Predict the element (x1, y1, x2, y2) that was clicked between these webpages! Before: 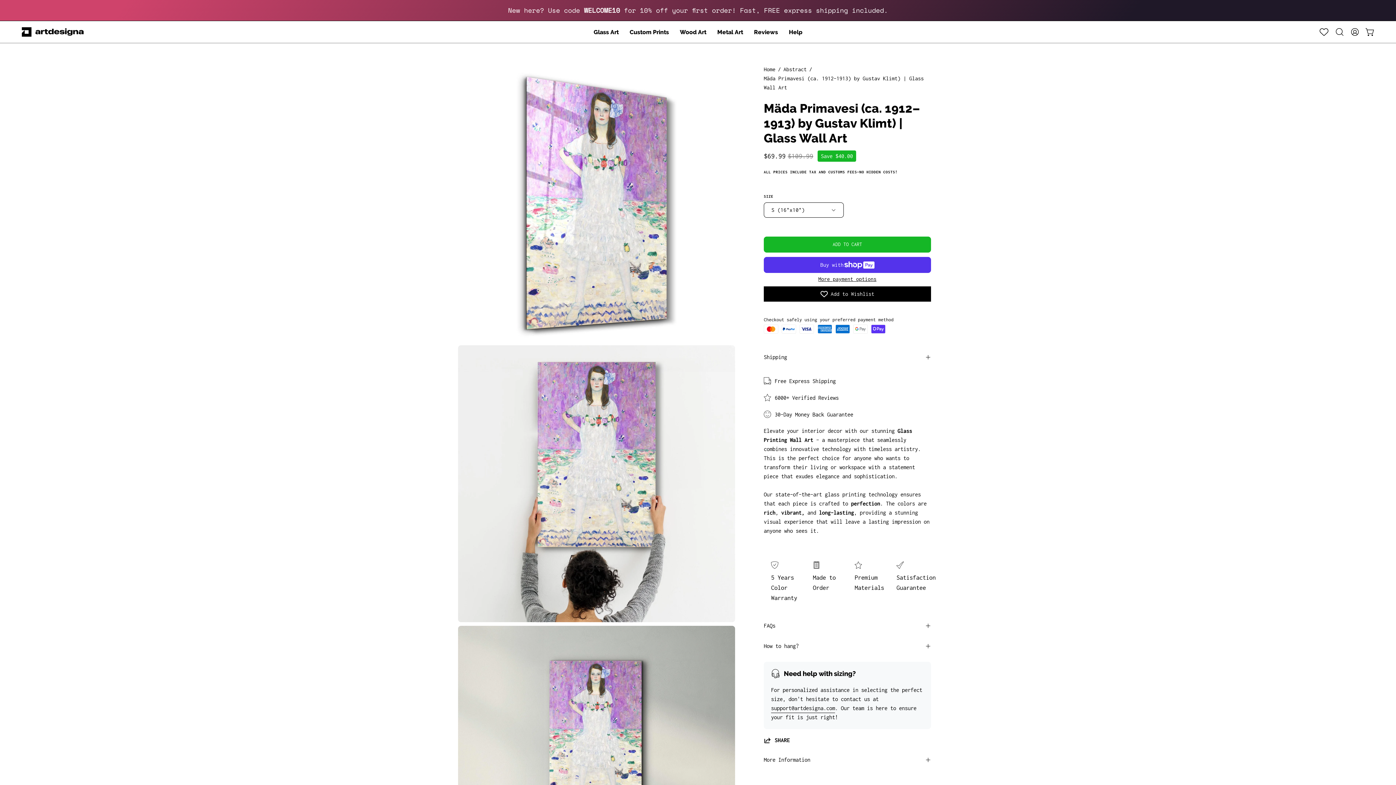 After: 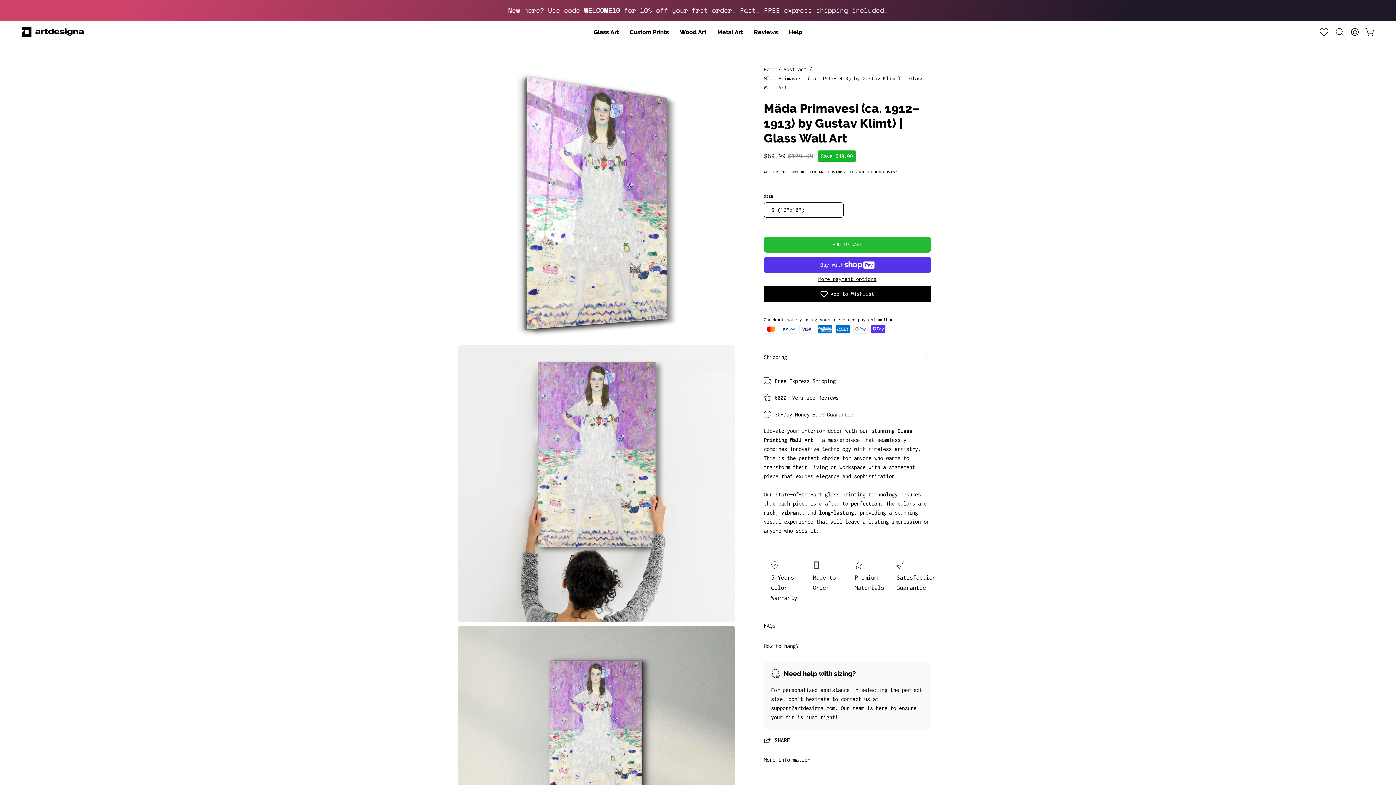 Action: label: ADD TO CART bbox: (764, 236, 931, 252)